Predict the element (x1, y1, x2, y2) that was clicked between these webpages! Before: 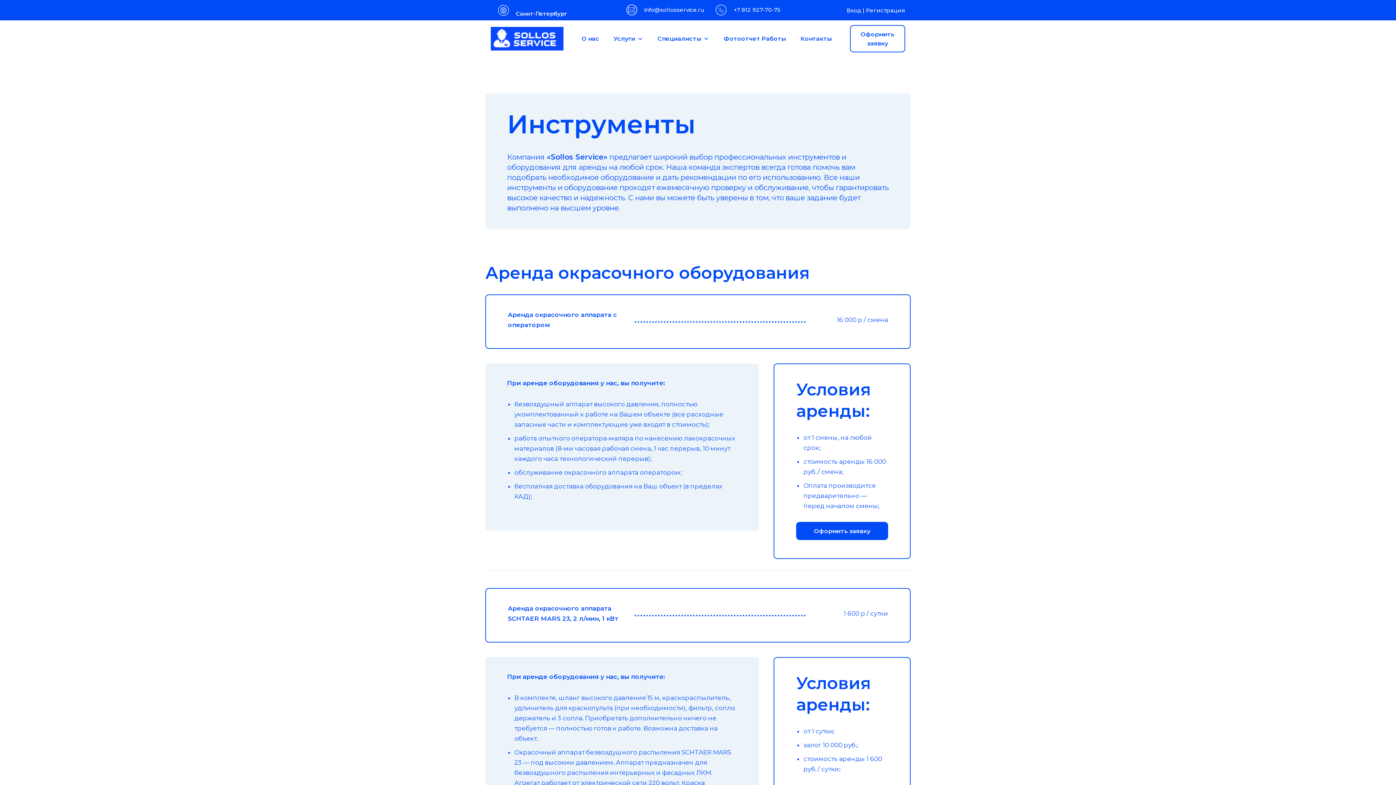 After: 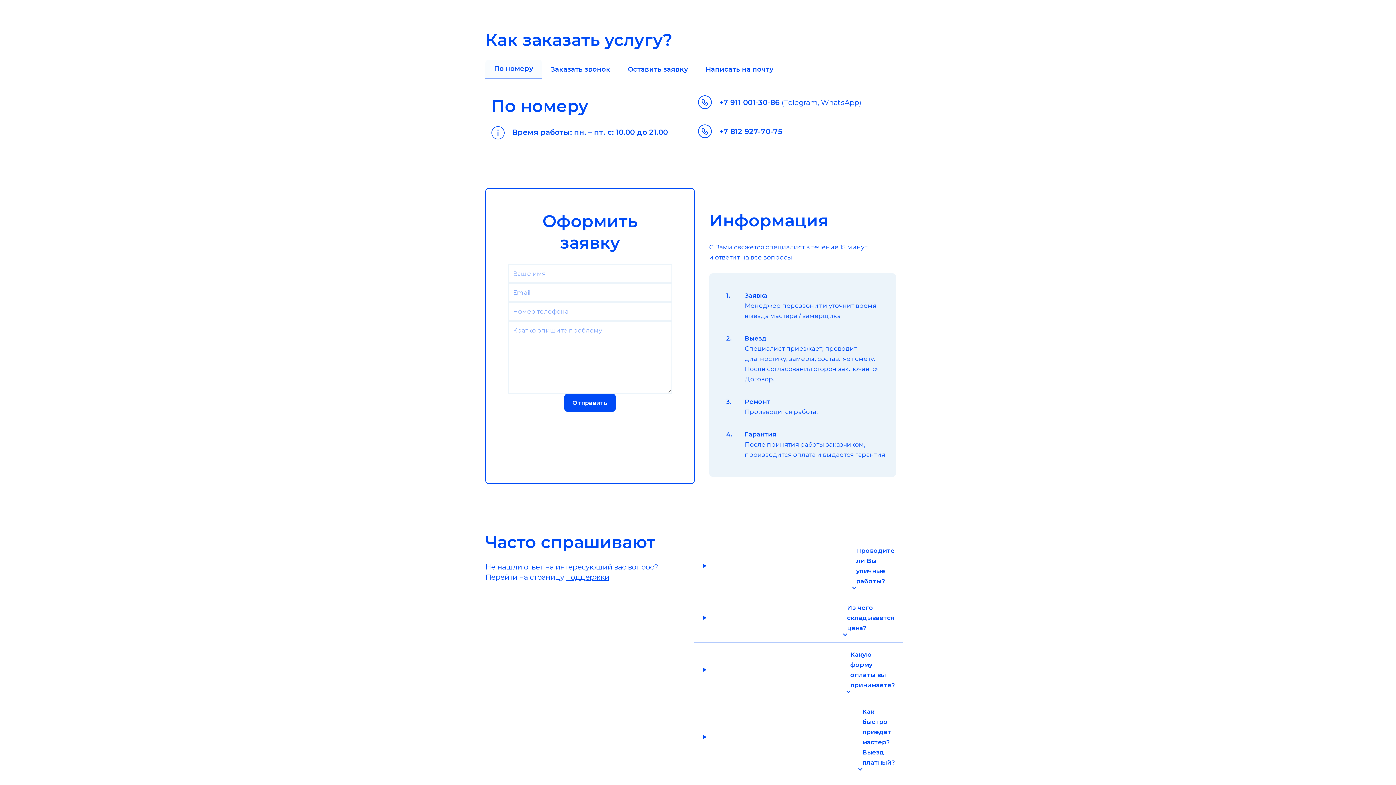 Action: label: Оформить заявку bbox: (796, 522, 888, 540)